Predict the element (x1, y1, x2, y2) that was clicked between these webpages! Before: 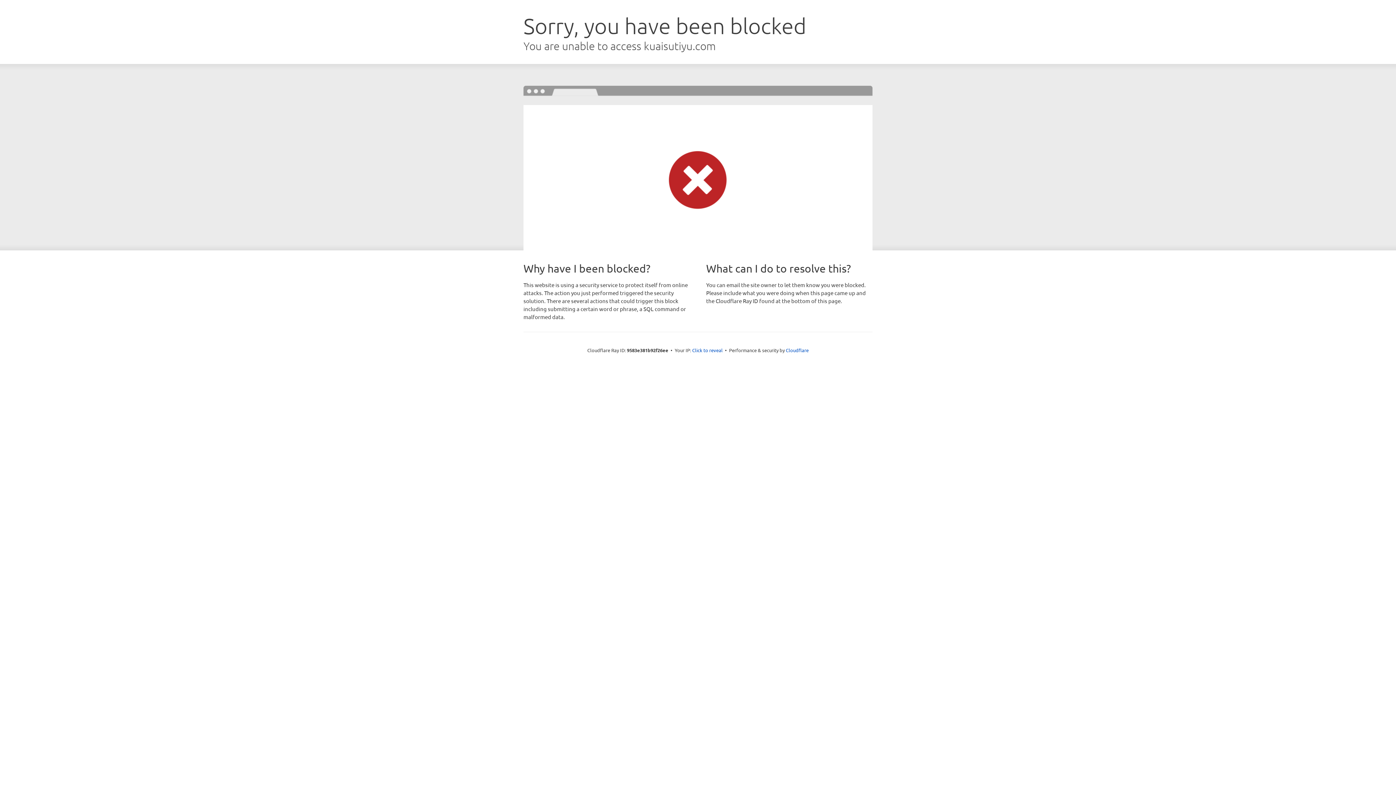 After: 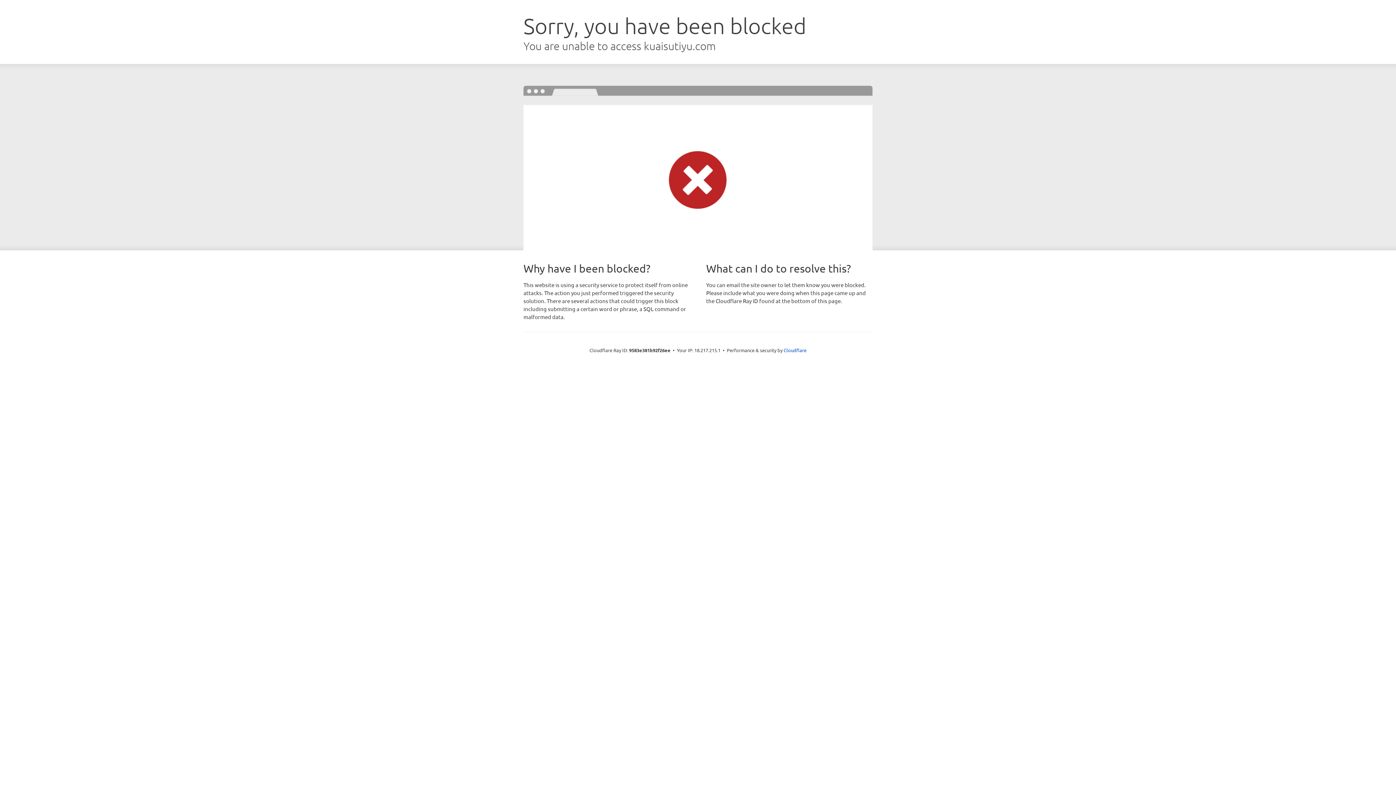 Action: label: Click to reveal bbox: (692, 346, 722, 353)